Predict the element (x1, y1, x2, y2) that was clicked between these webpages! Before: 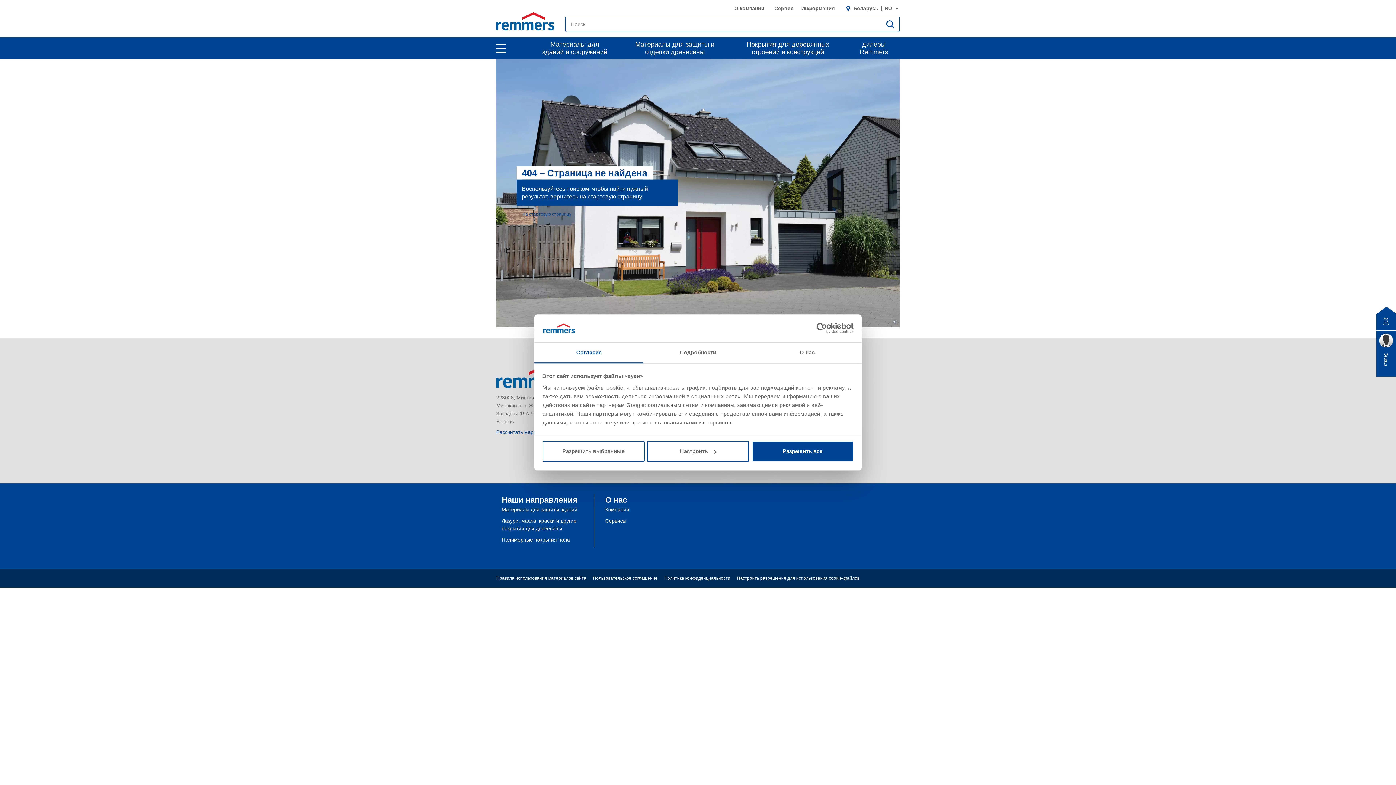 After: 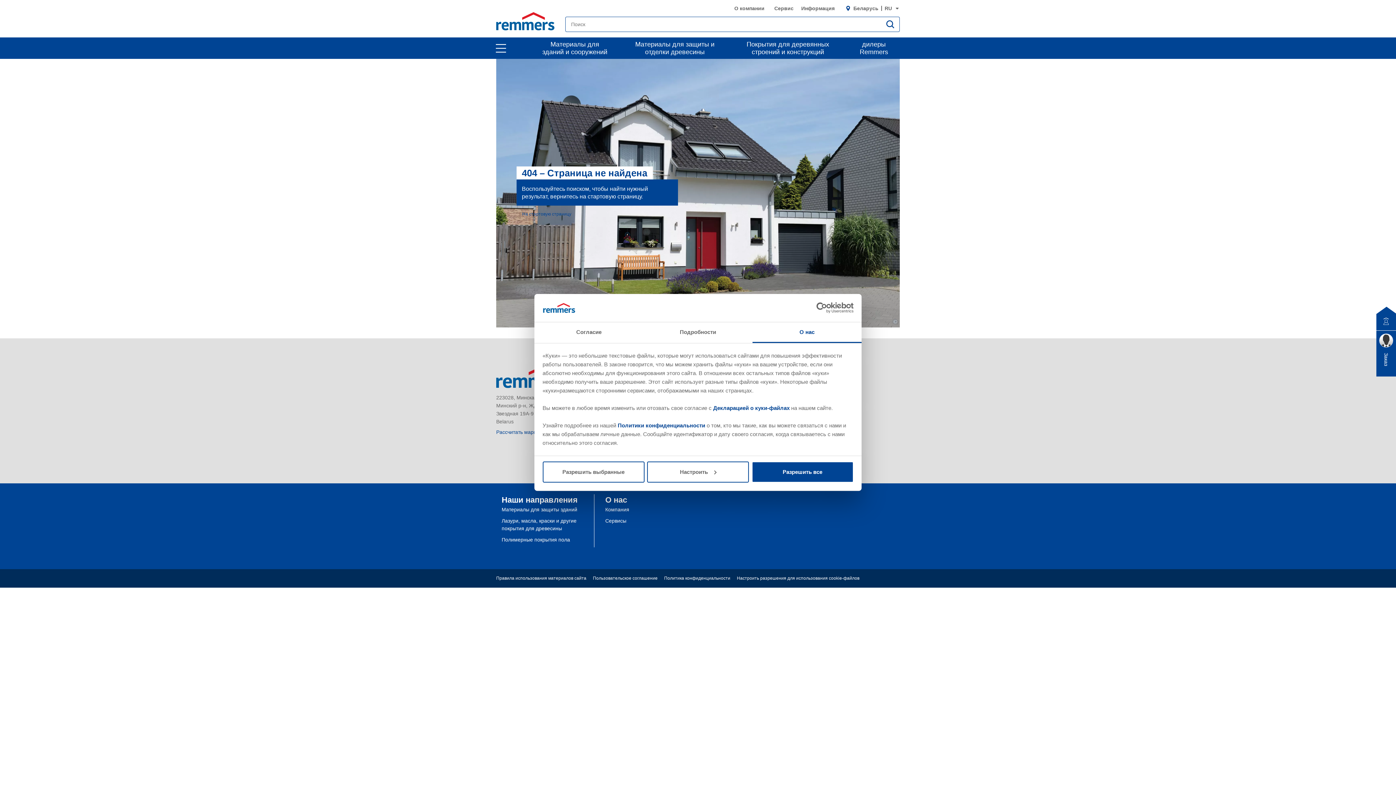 Action: bbox: (752, 342, 861, 363) label: О нас